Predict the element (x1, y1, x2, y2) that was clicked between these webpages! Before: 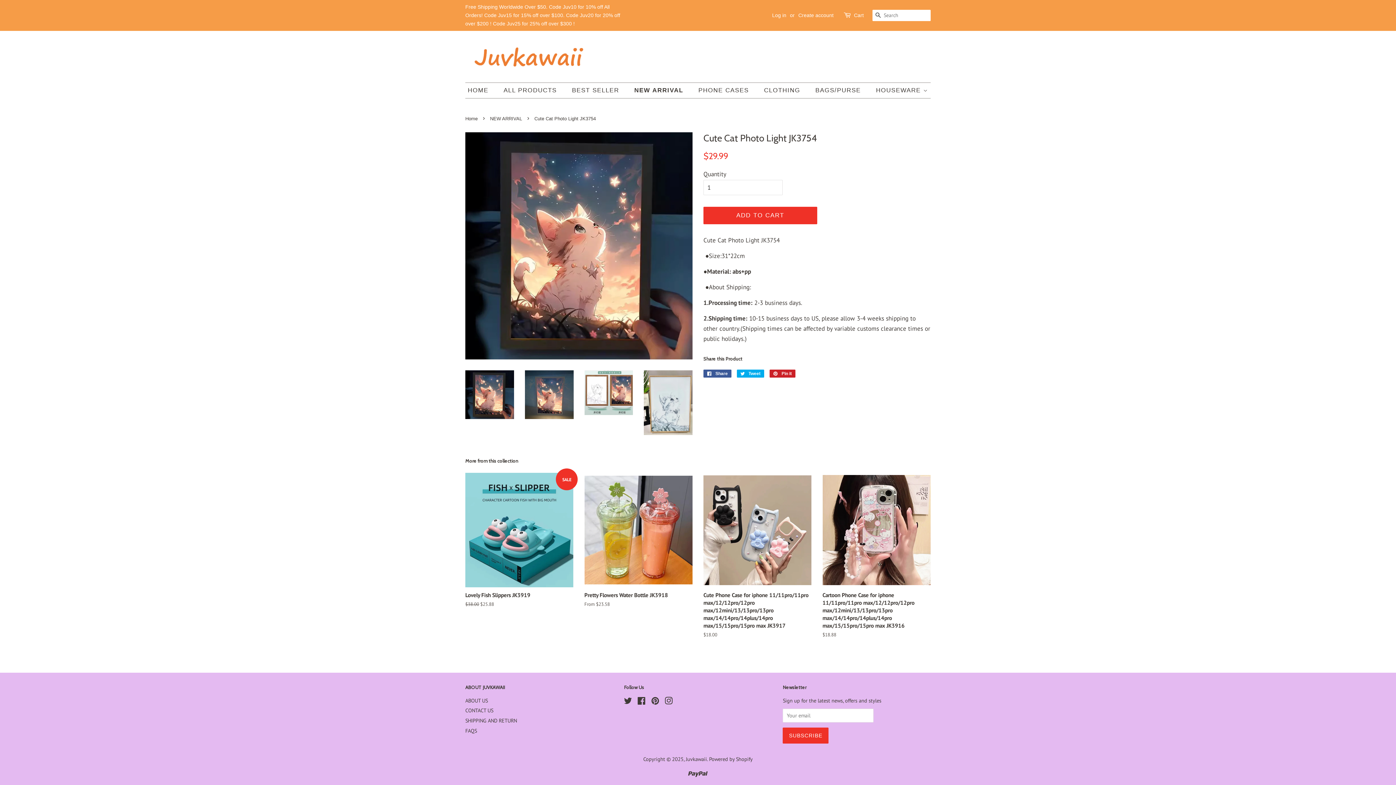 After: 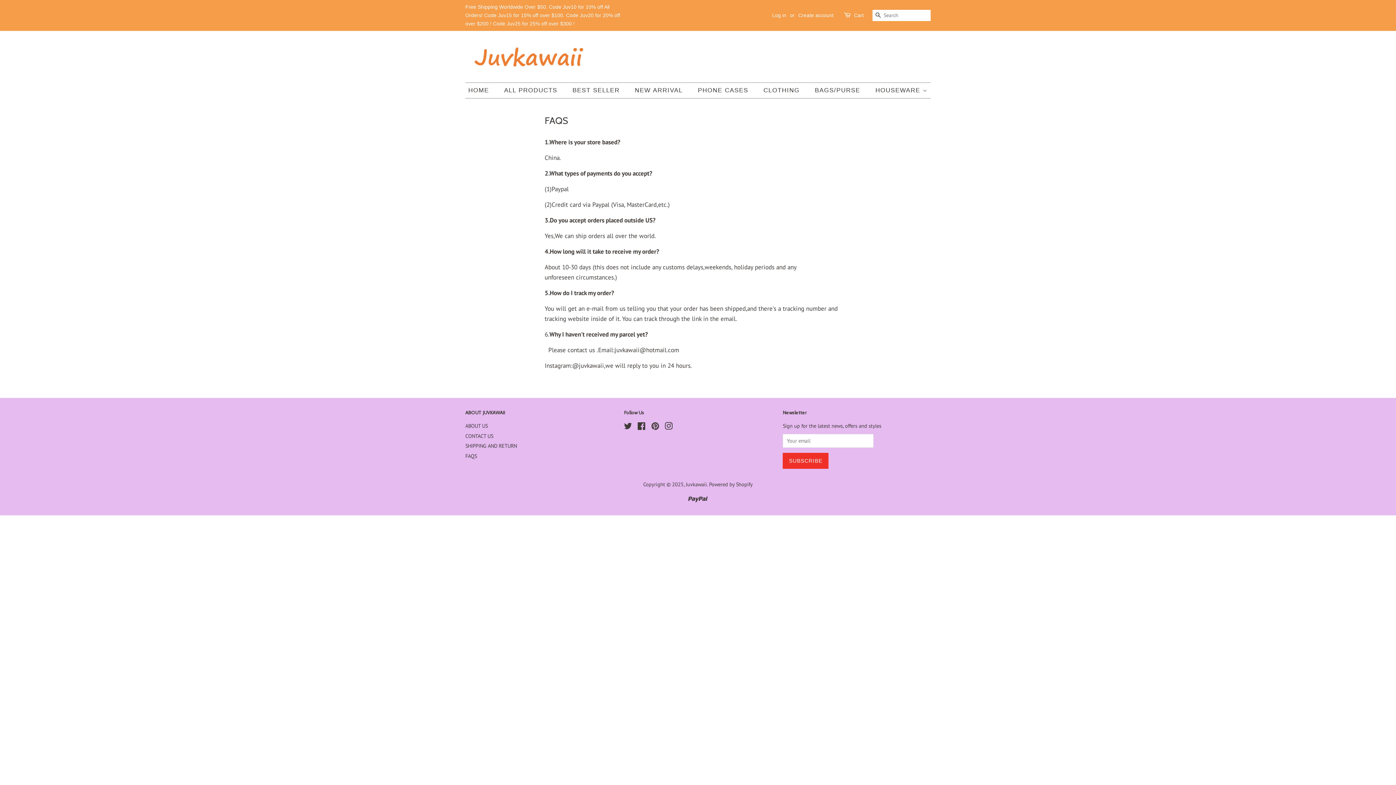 Action: label: FAQS bbox: (465, 727, 477, 734)